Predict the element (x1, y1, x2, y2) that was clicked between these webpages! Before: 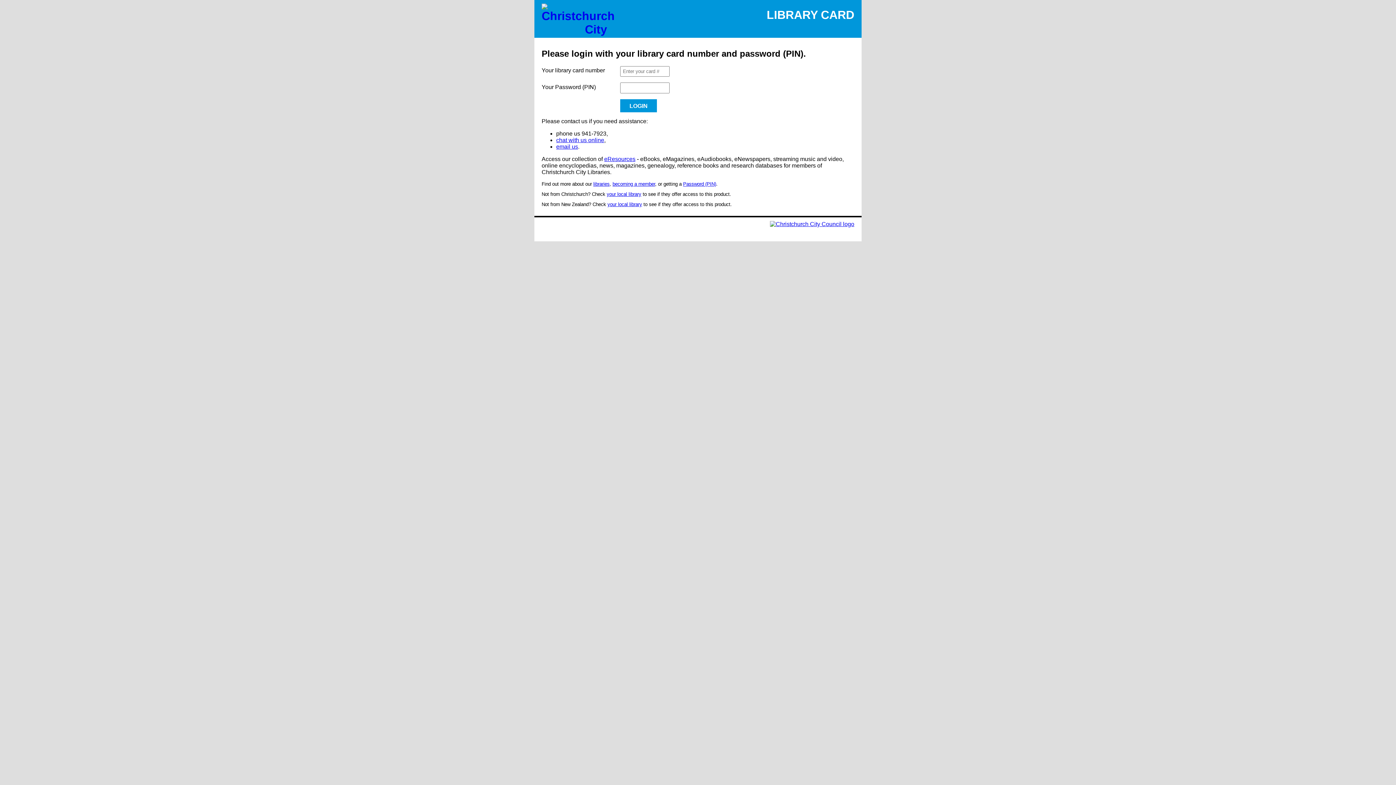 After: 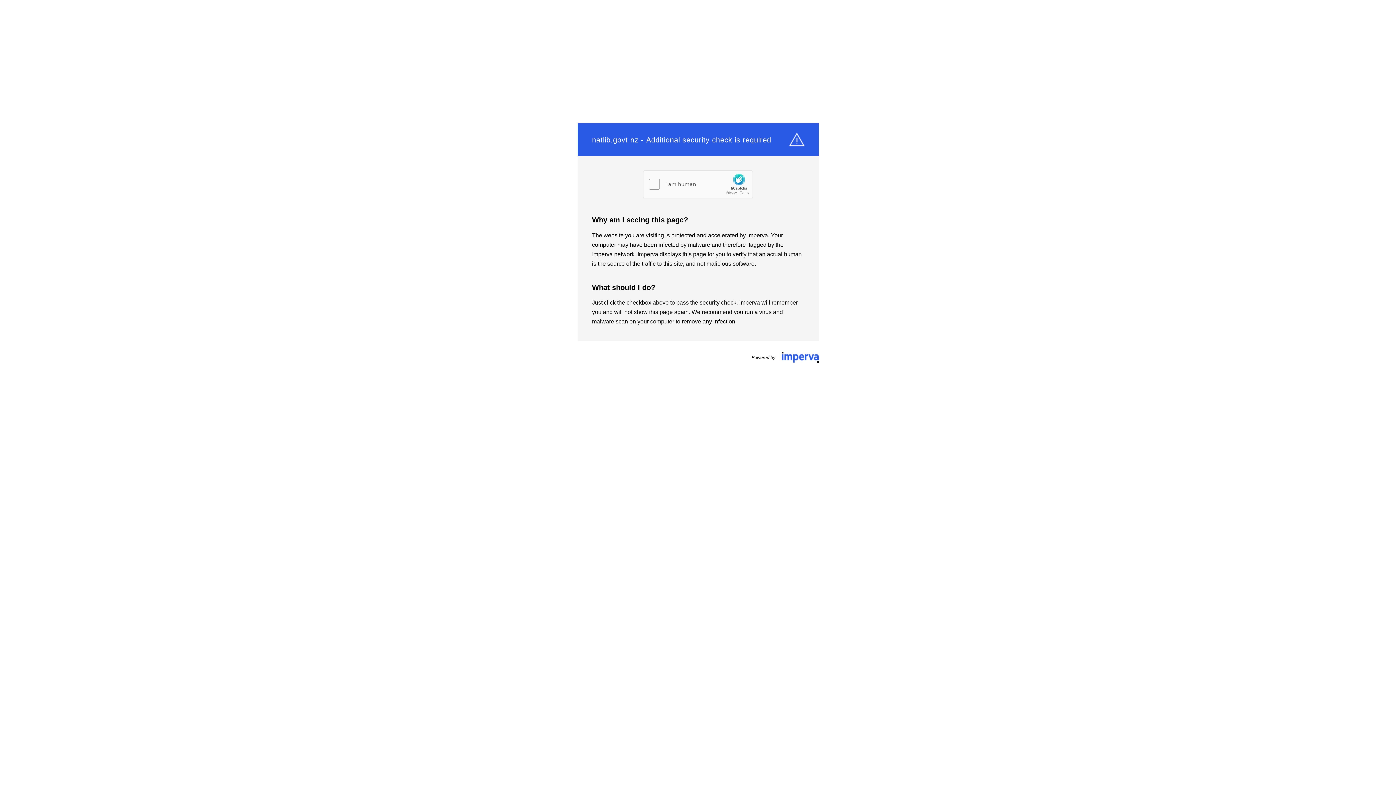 Action: bbox: (606, 191, 641, 197) label: your local library